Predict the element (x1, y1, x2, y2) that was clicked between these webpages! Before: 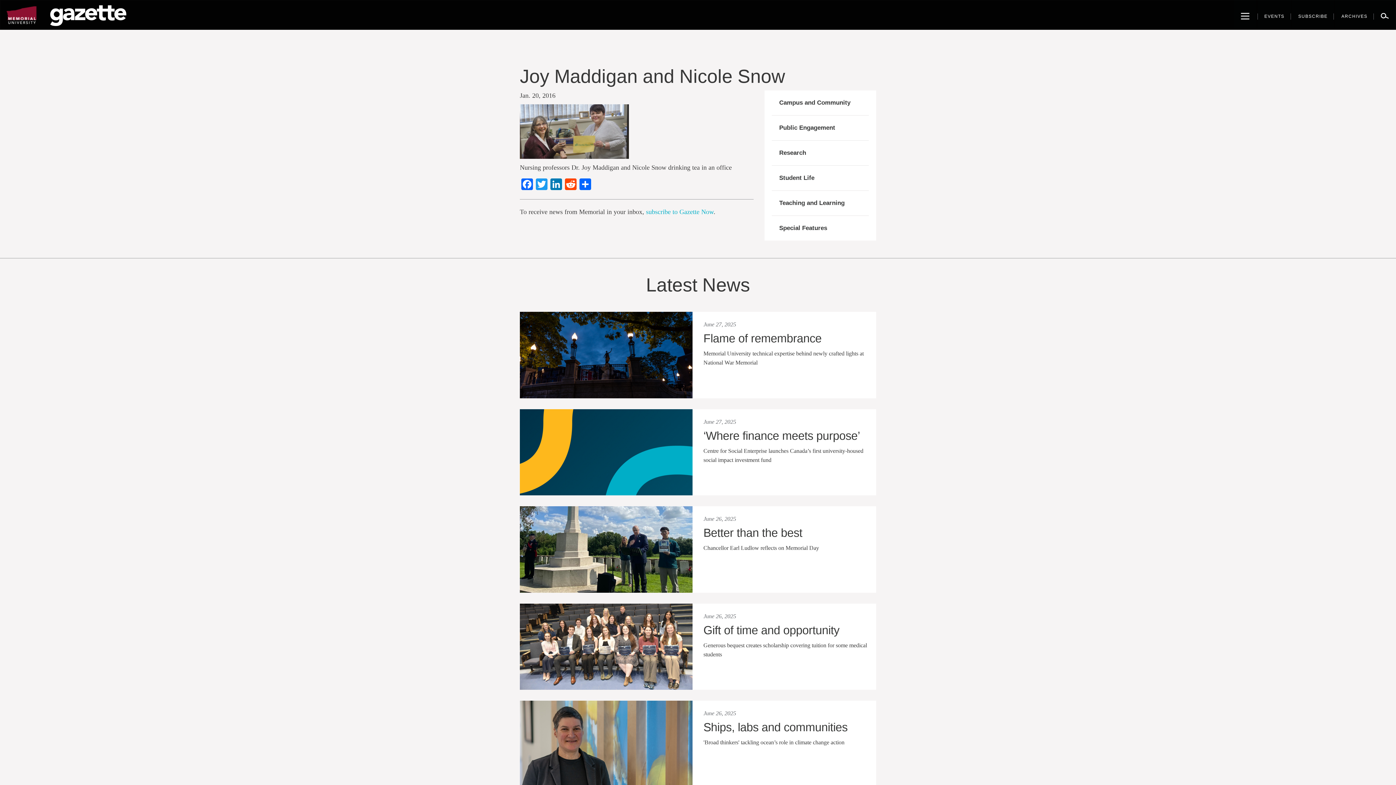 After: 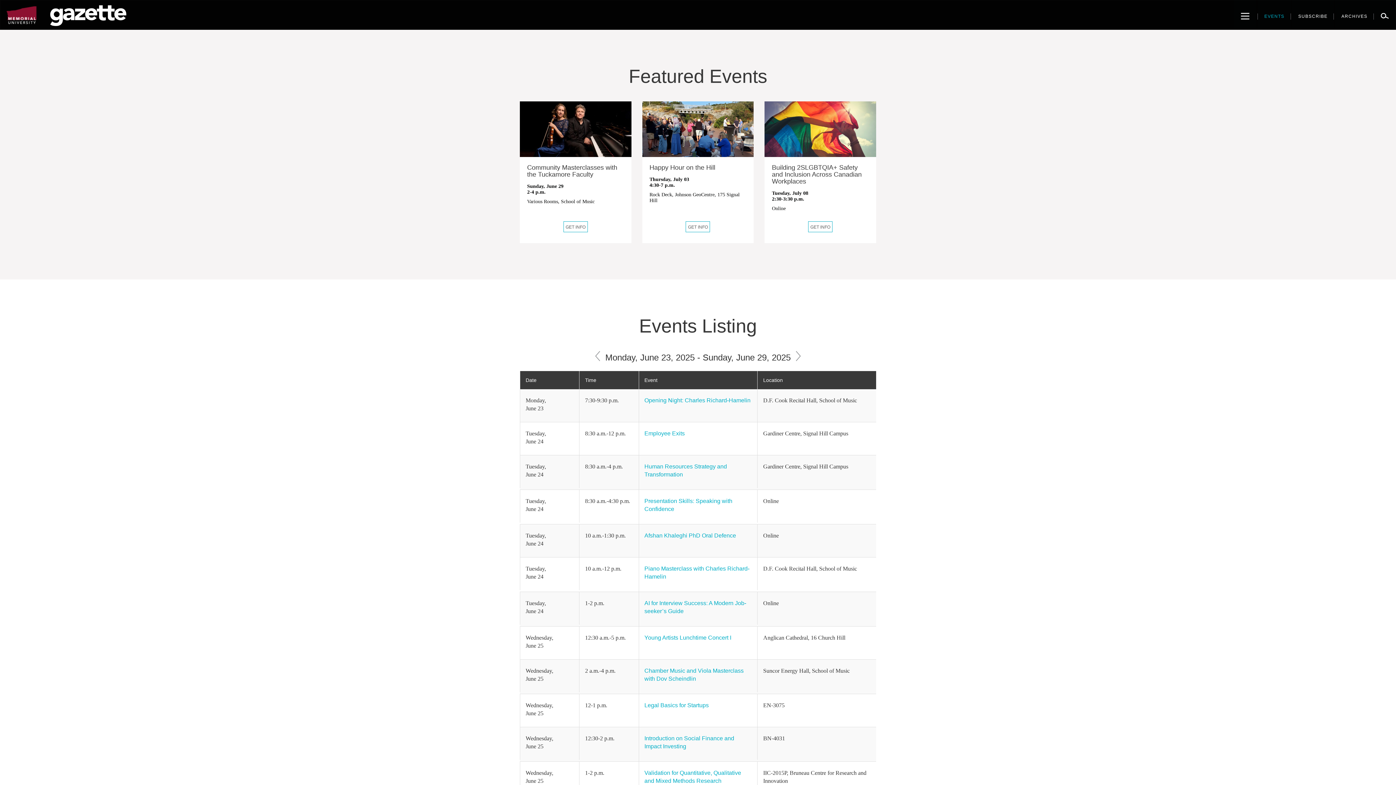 Action: bbox: (1257, 0, 1291, 29) label: EVENTS